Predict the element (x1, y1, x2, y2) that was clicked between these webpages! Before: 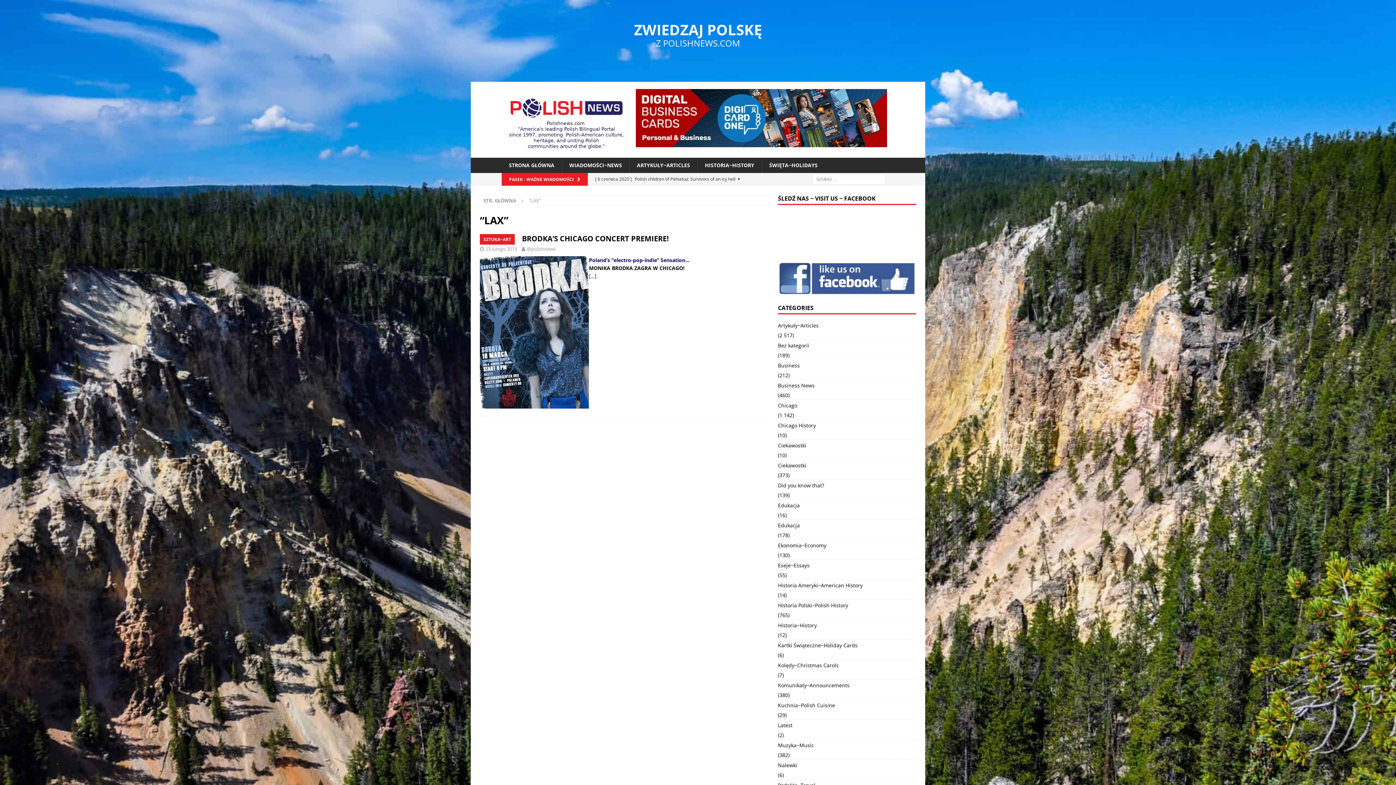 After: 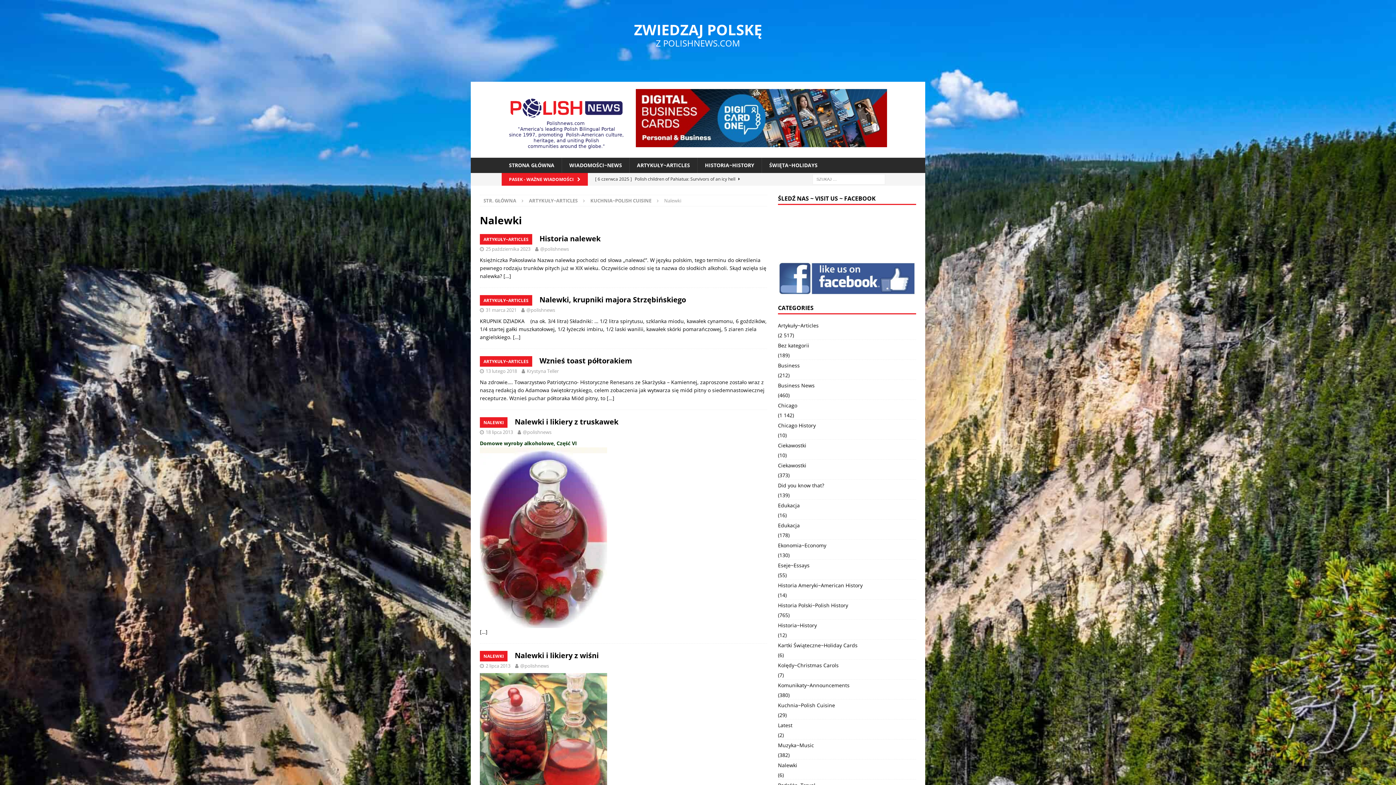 Action: bbox: (778, 759, 916, 771) label: Nalewki